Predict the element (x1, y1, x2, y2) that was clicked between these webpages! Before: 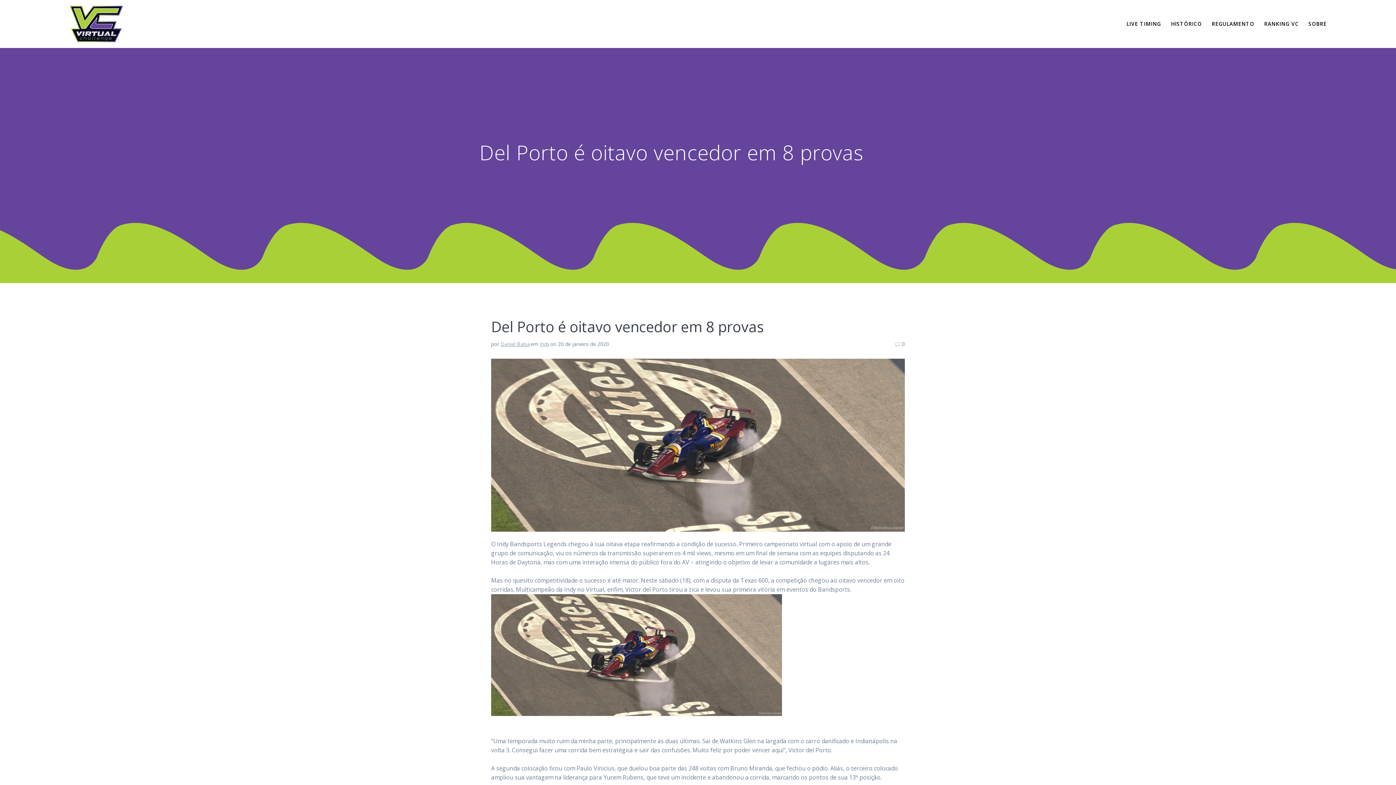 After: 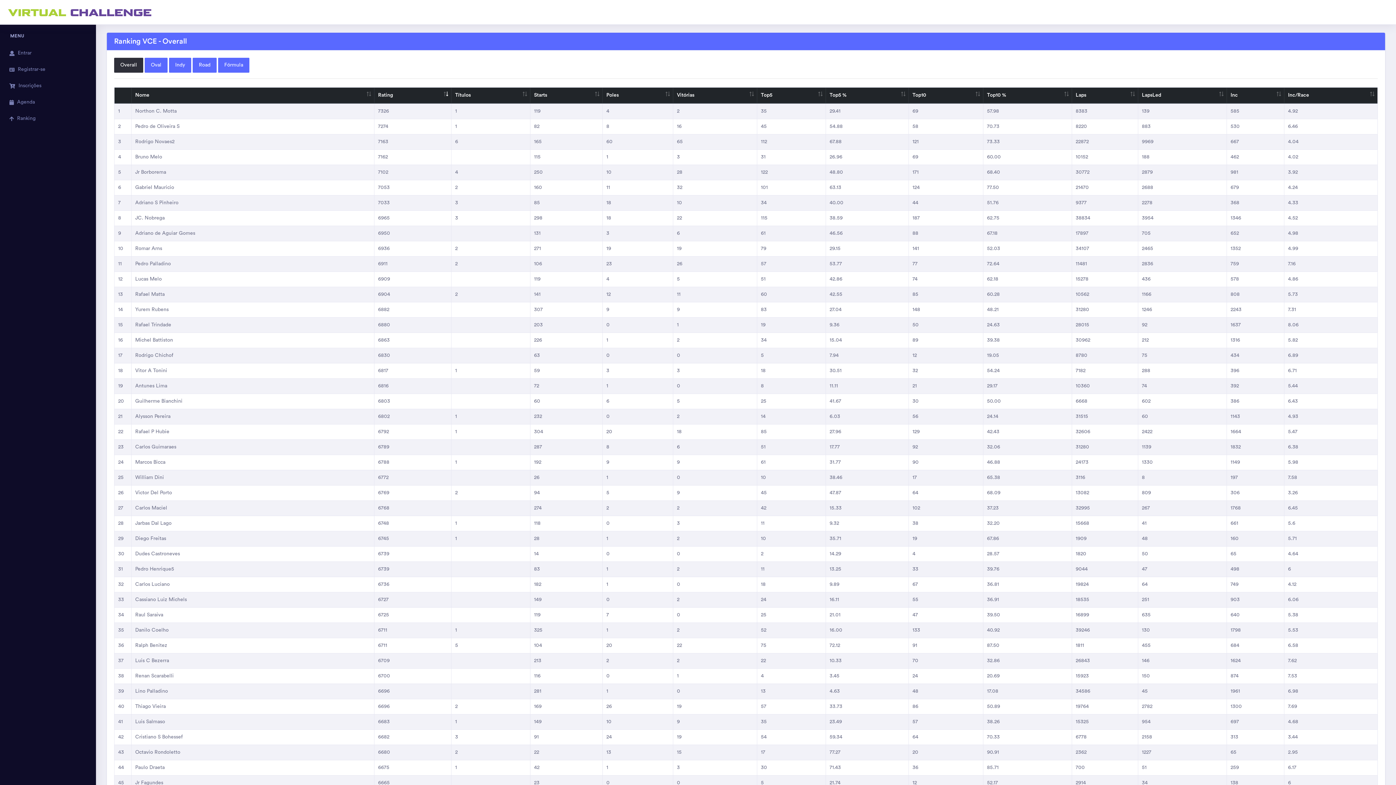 Action: bbox: (1264, 19, 1298, 27) label: RANKING VC